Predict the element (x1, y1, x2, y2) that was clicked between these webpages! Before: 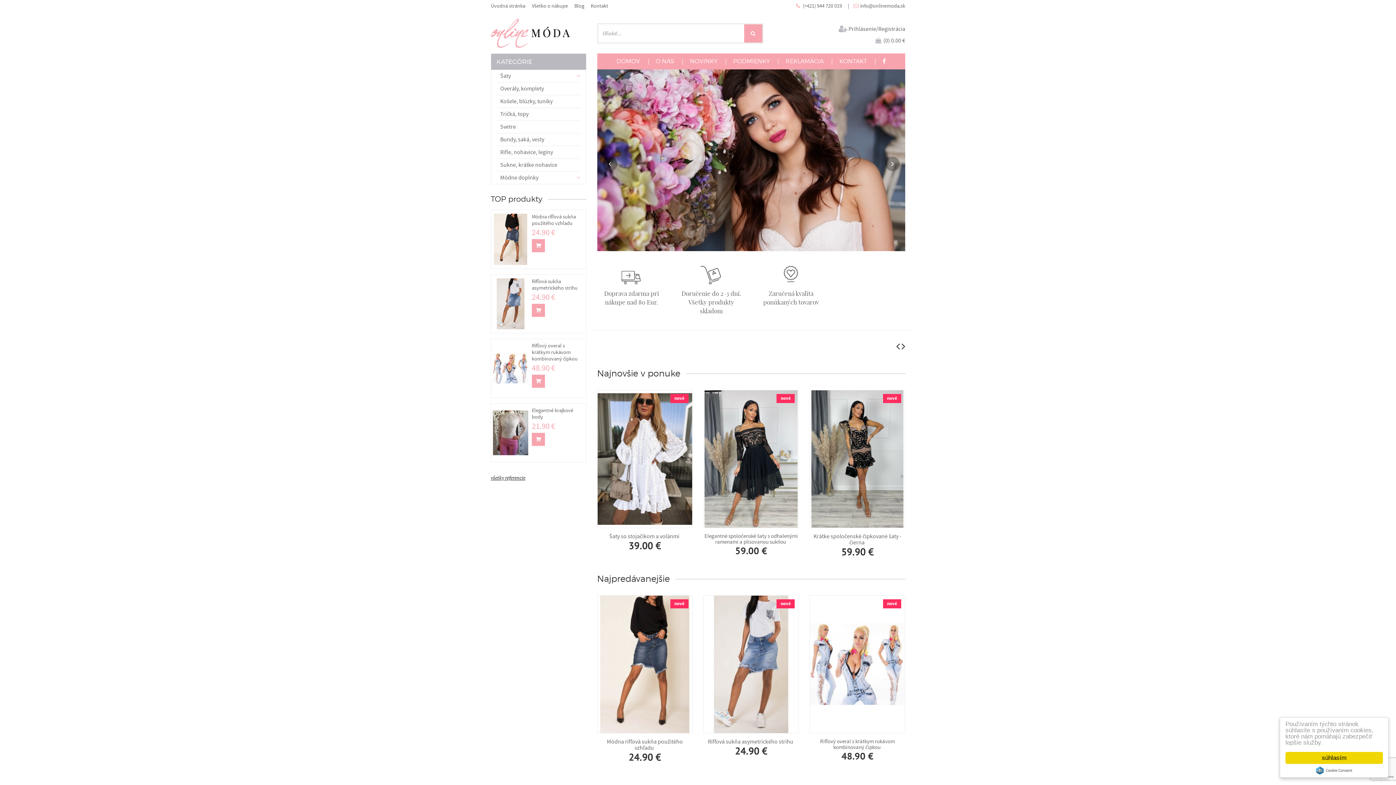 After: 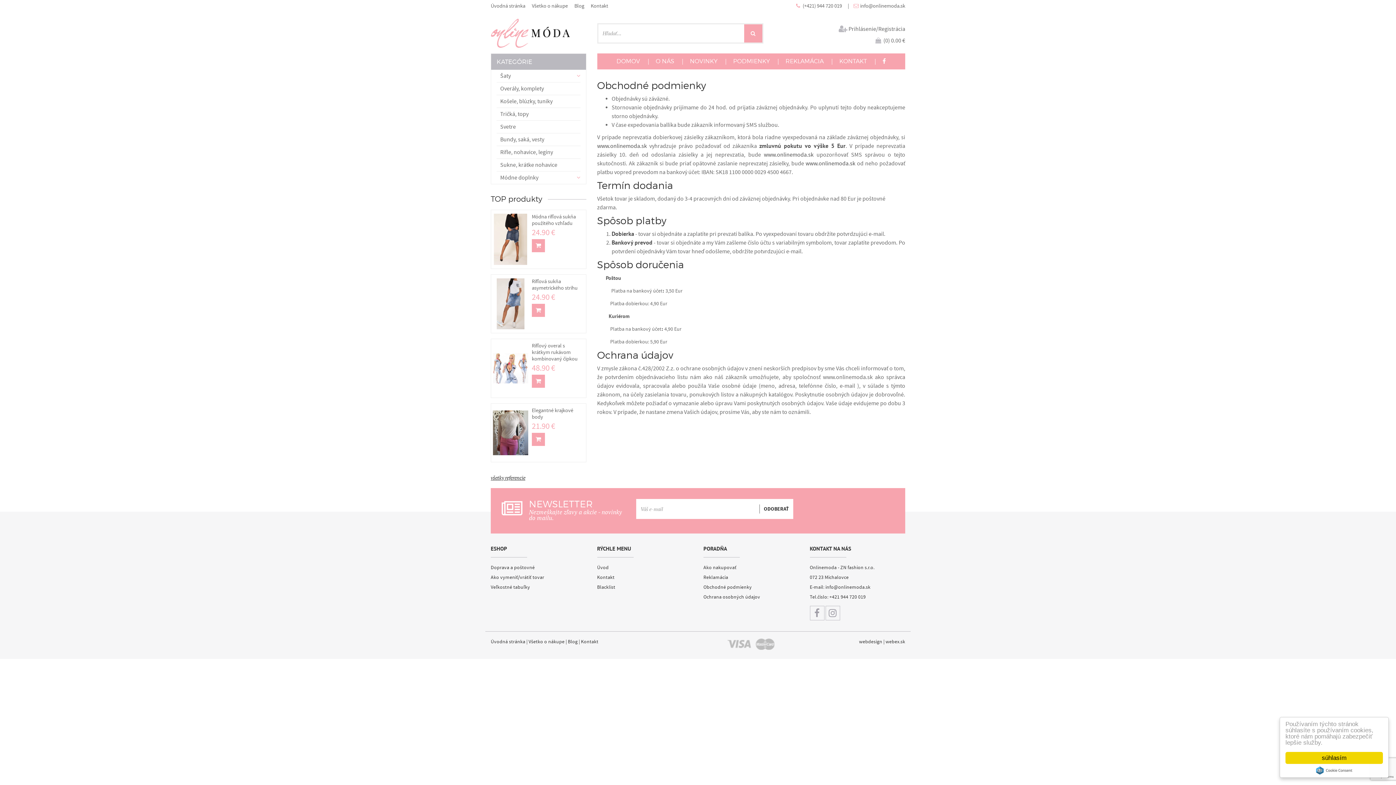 Action: label: PODMIENKY bbox: (733, 57, 770, 65)